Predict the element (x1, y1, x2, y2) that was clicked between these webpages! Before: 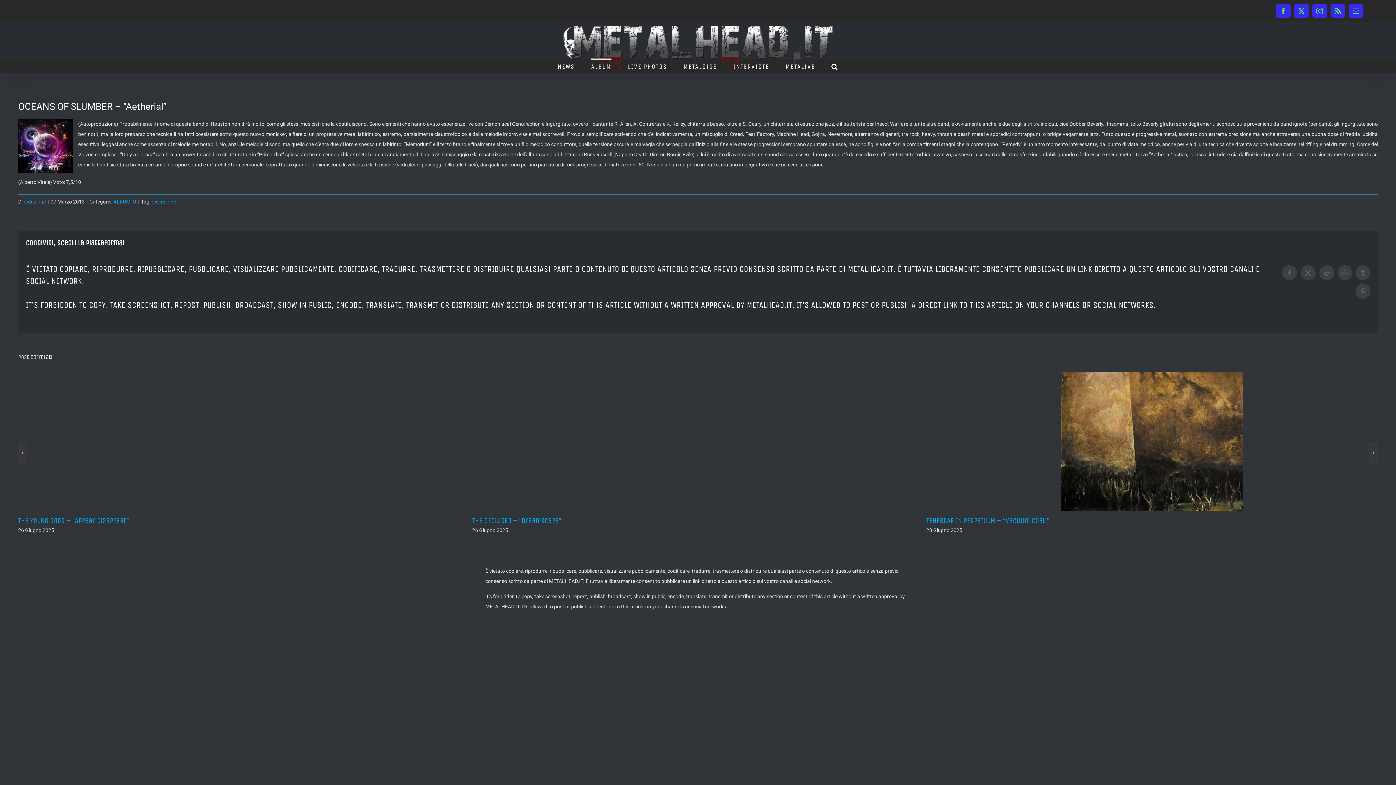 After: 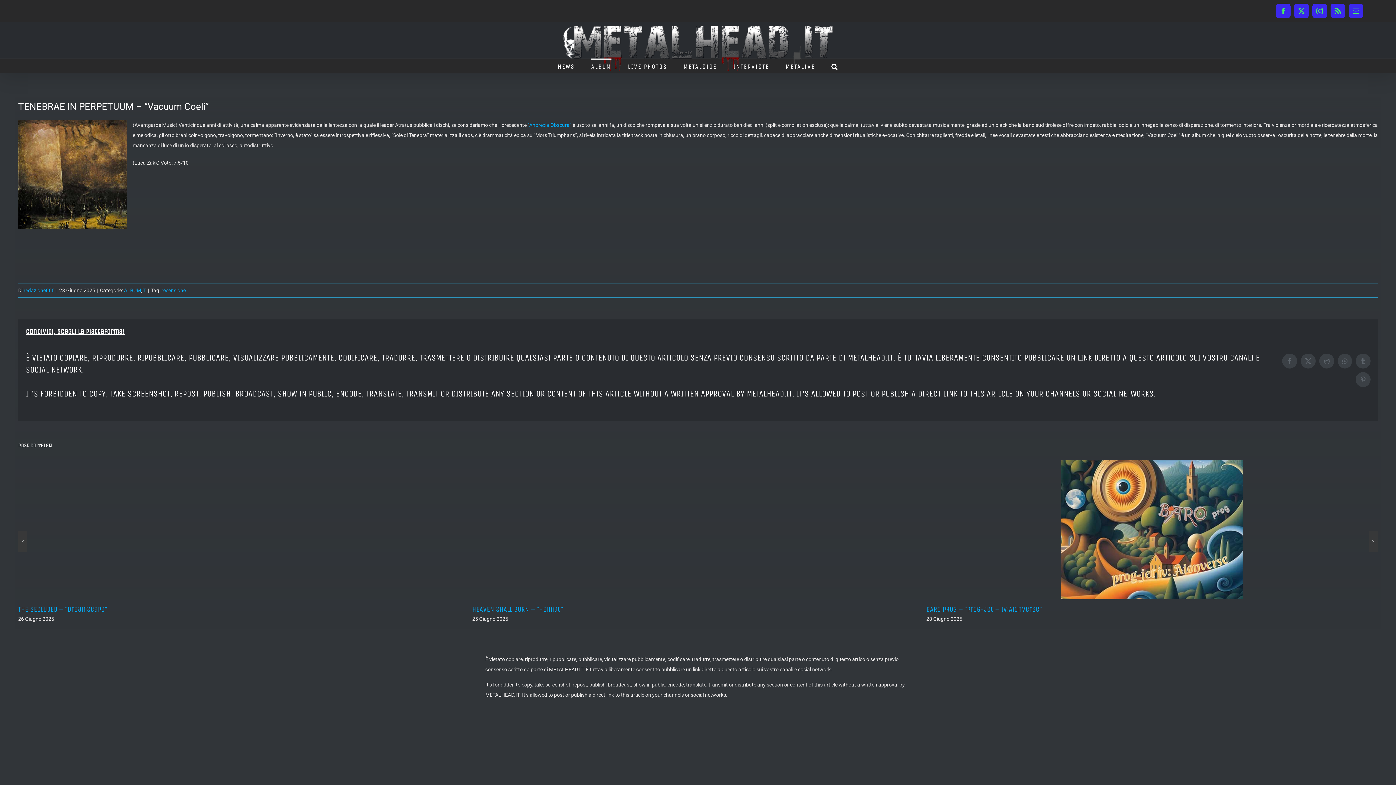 Action: label: TENEBRAE IN PERPETUUM – “Vacuum Coeli” bbox: (18, 516, 141, 525)